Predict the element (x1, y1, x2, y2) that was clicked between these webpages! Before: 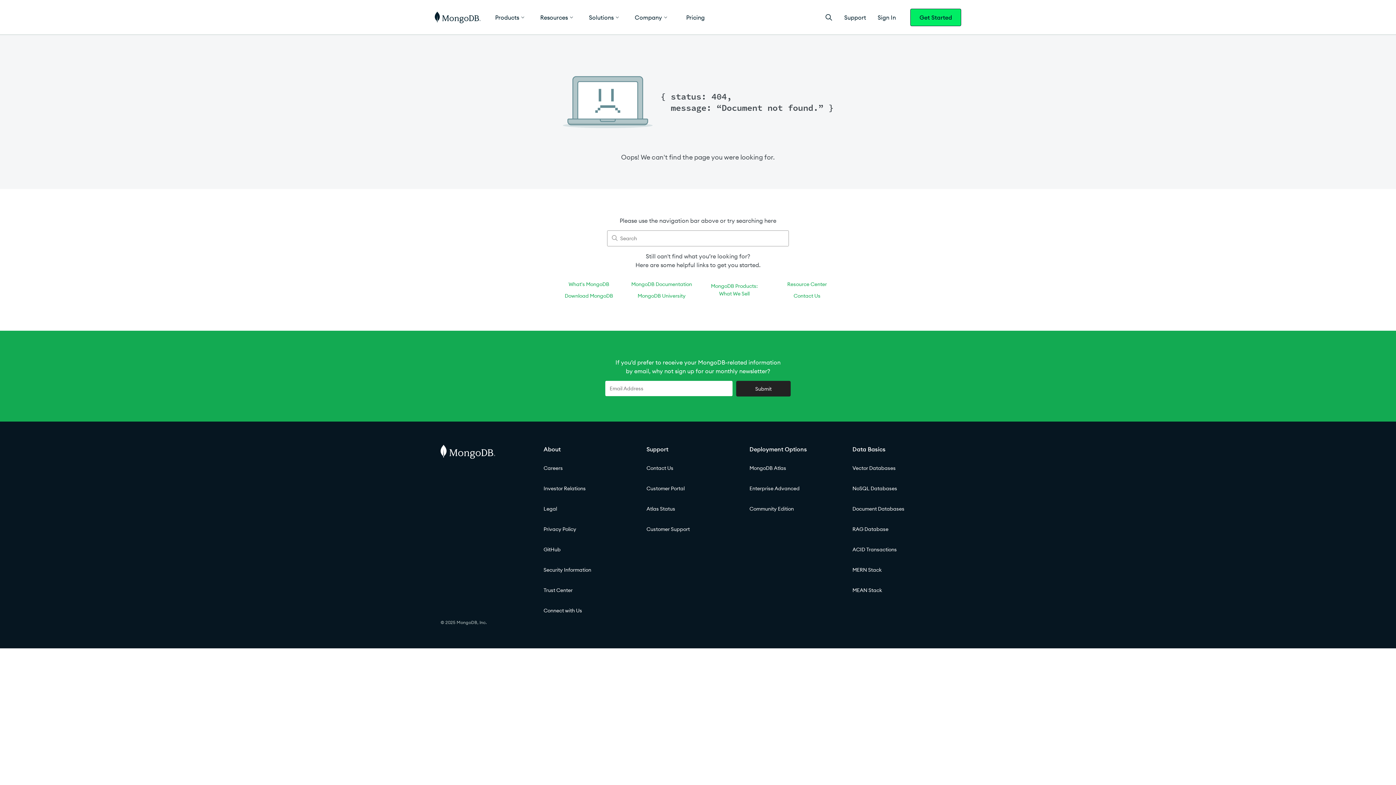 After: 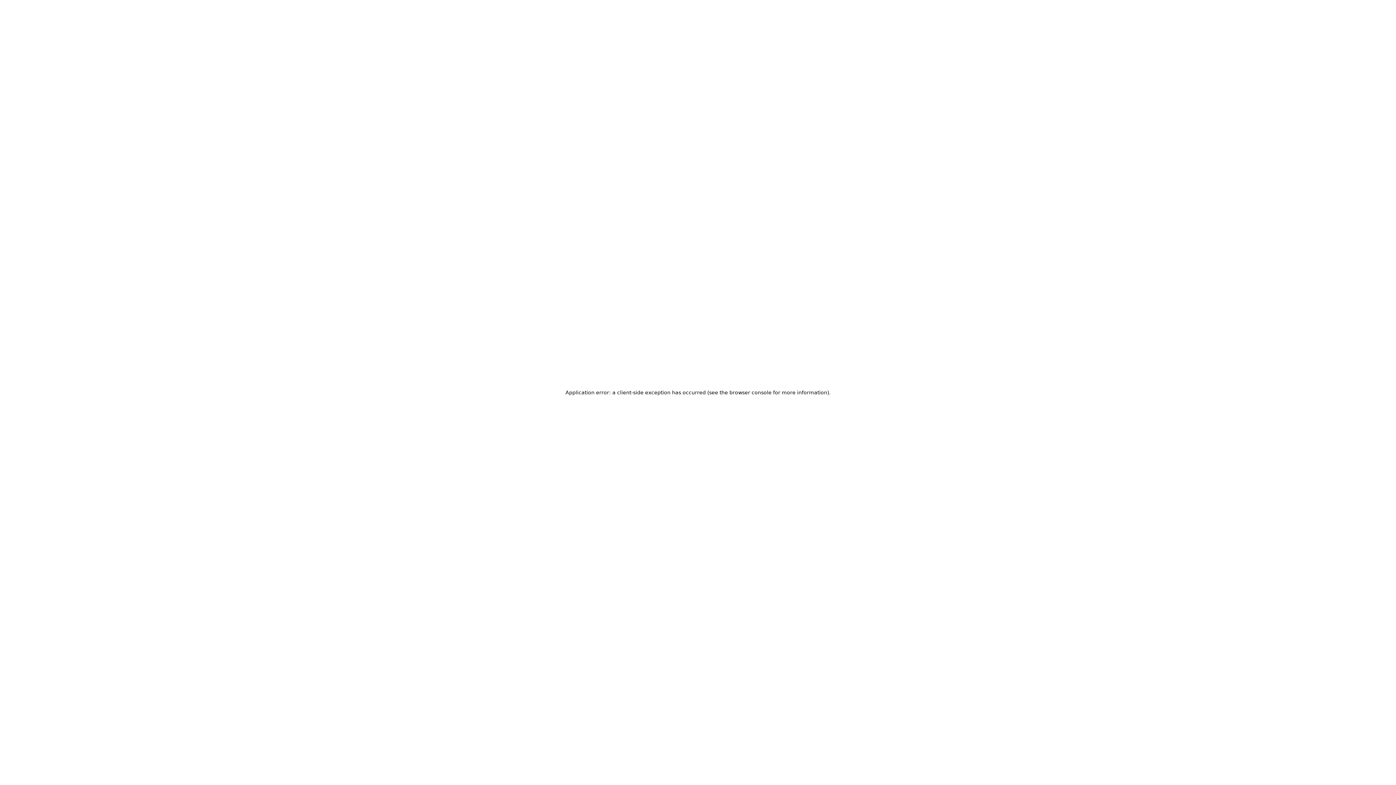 Action: label: Connect with Us bbox: (543, 605, 646, 616)